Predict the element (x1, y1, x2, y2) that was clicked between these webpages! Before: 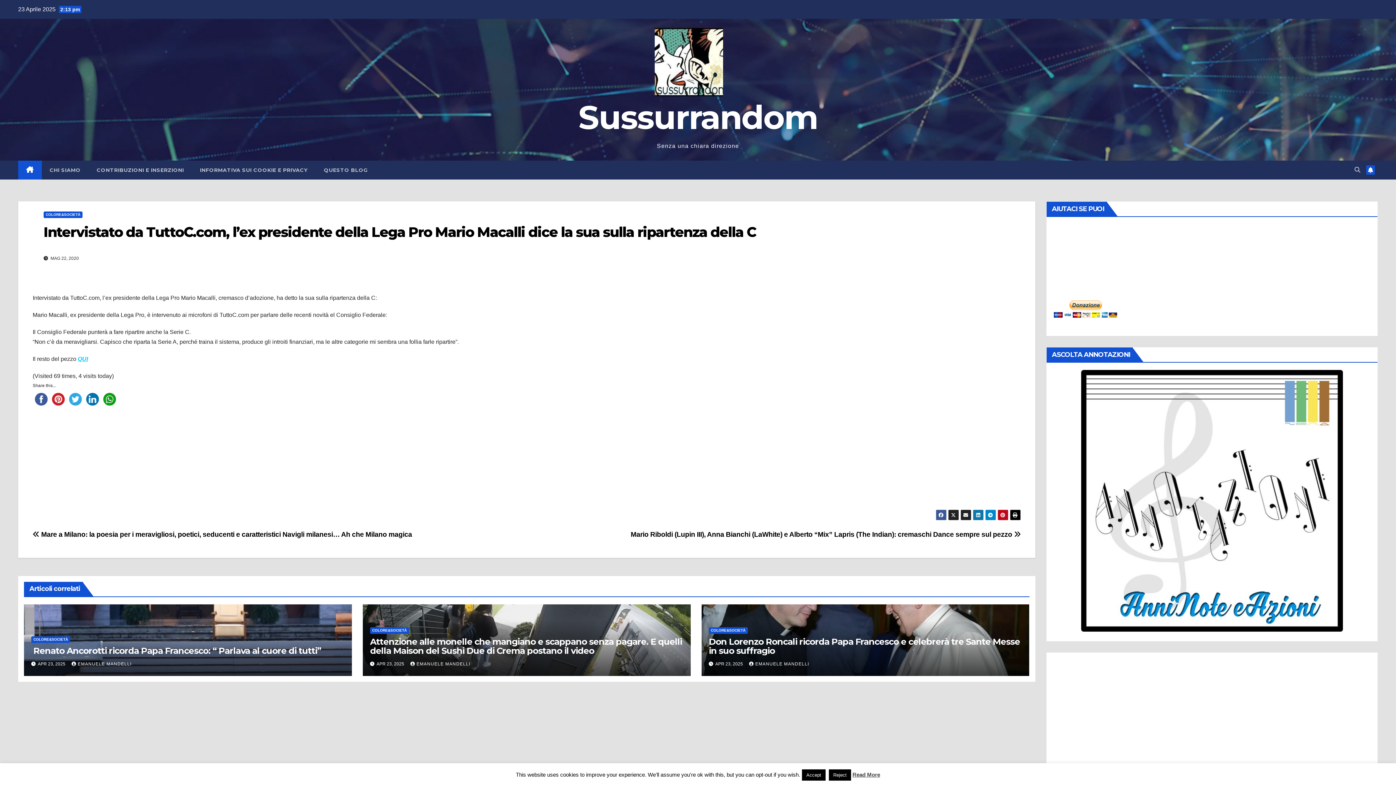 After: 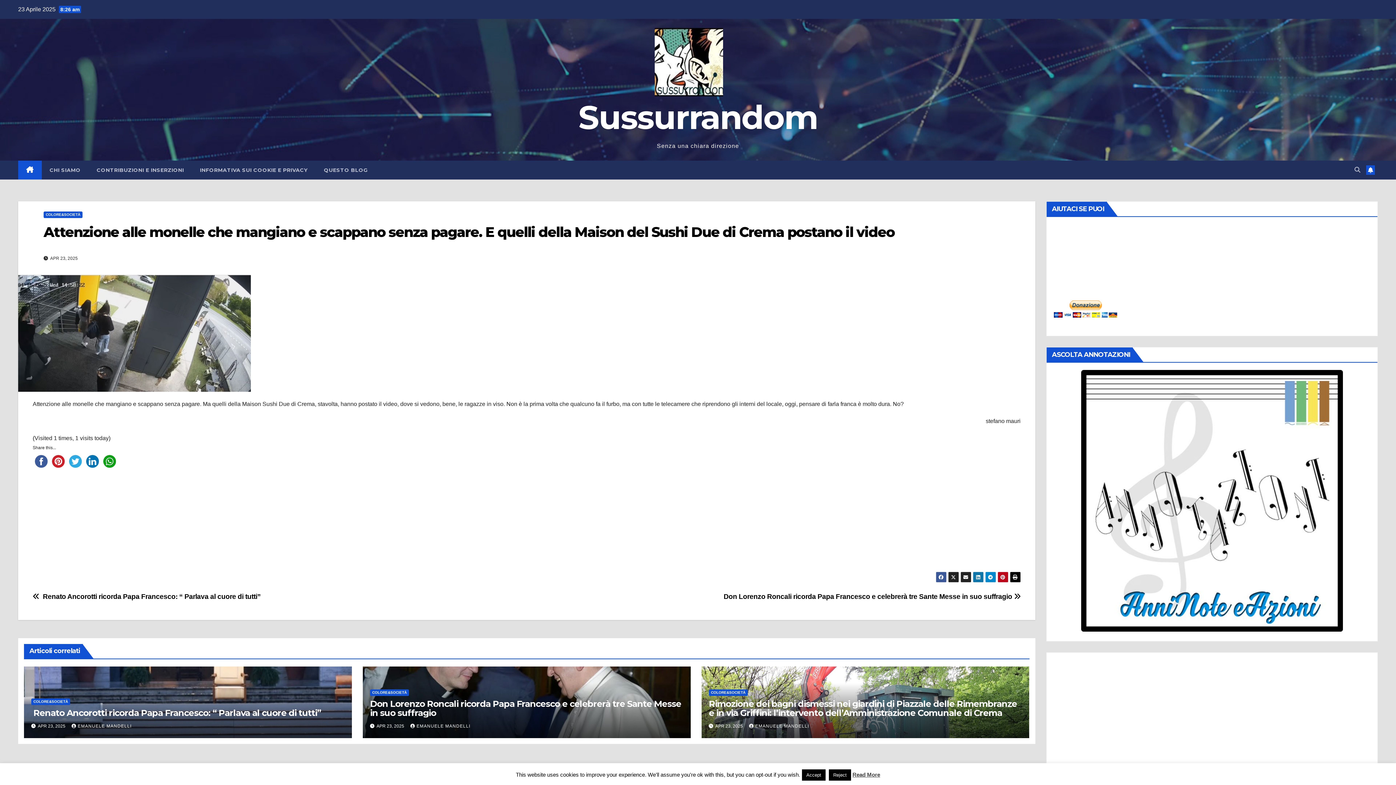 Action: bbox: (370, 636, 682, 656) label: Attenzione alle monelle che mangiano e scappano senza pagare. E quelli della Maison del Sushi Due di Crema postano il video